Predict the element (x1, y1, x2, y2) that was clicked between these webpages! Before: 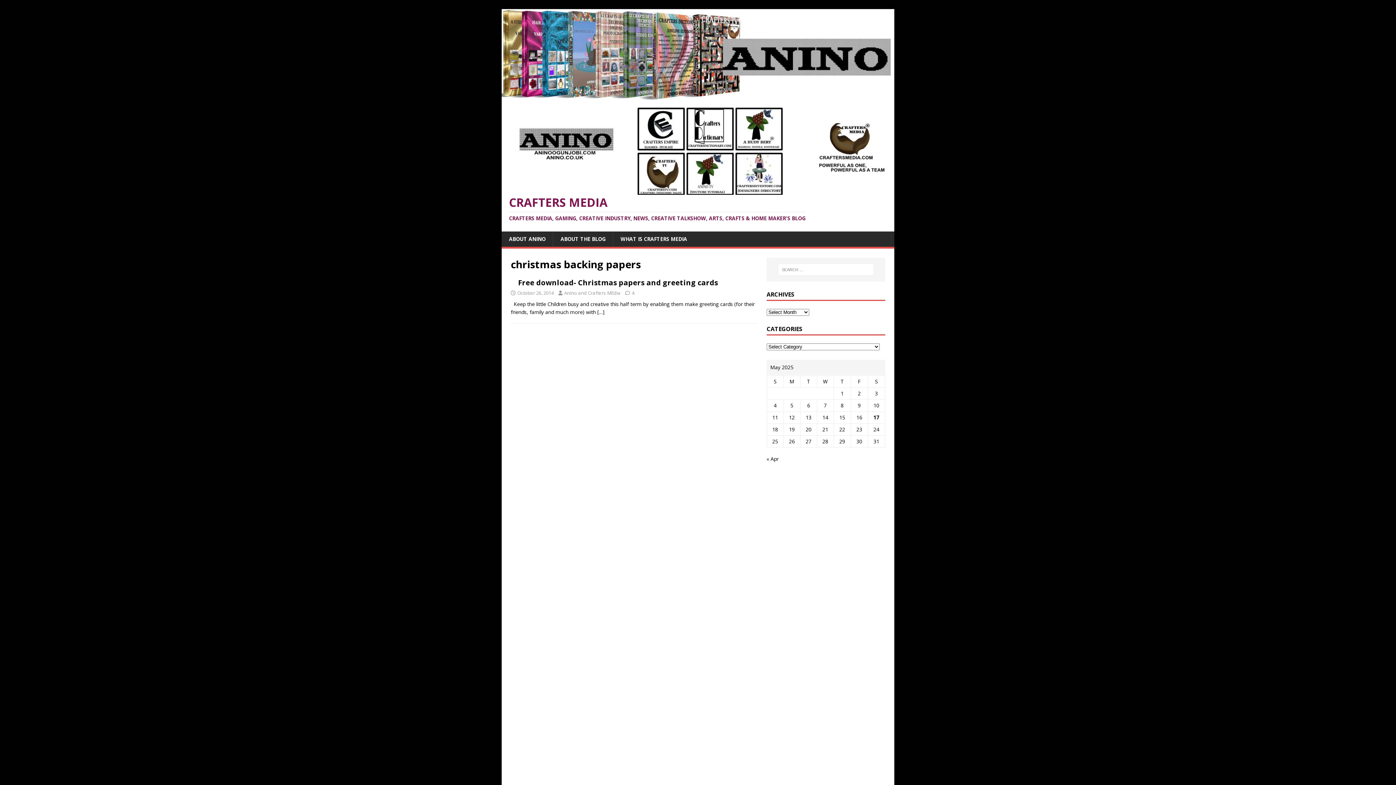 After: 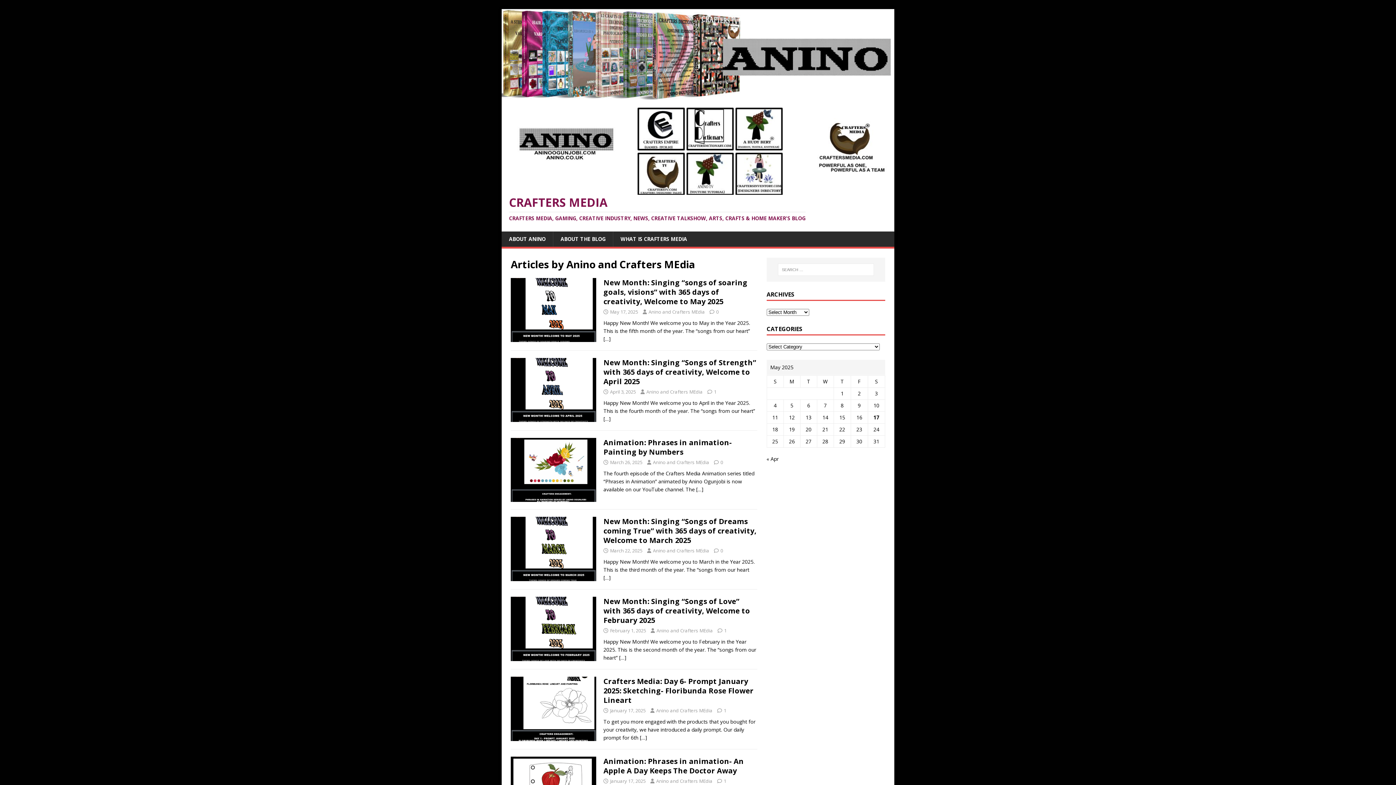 Action: label: Anino and Crafters MEdia bbox: (564, 289, 620, 296)